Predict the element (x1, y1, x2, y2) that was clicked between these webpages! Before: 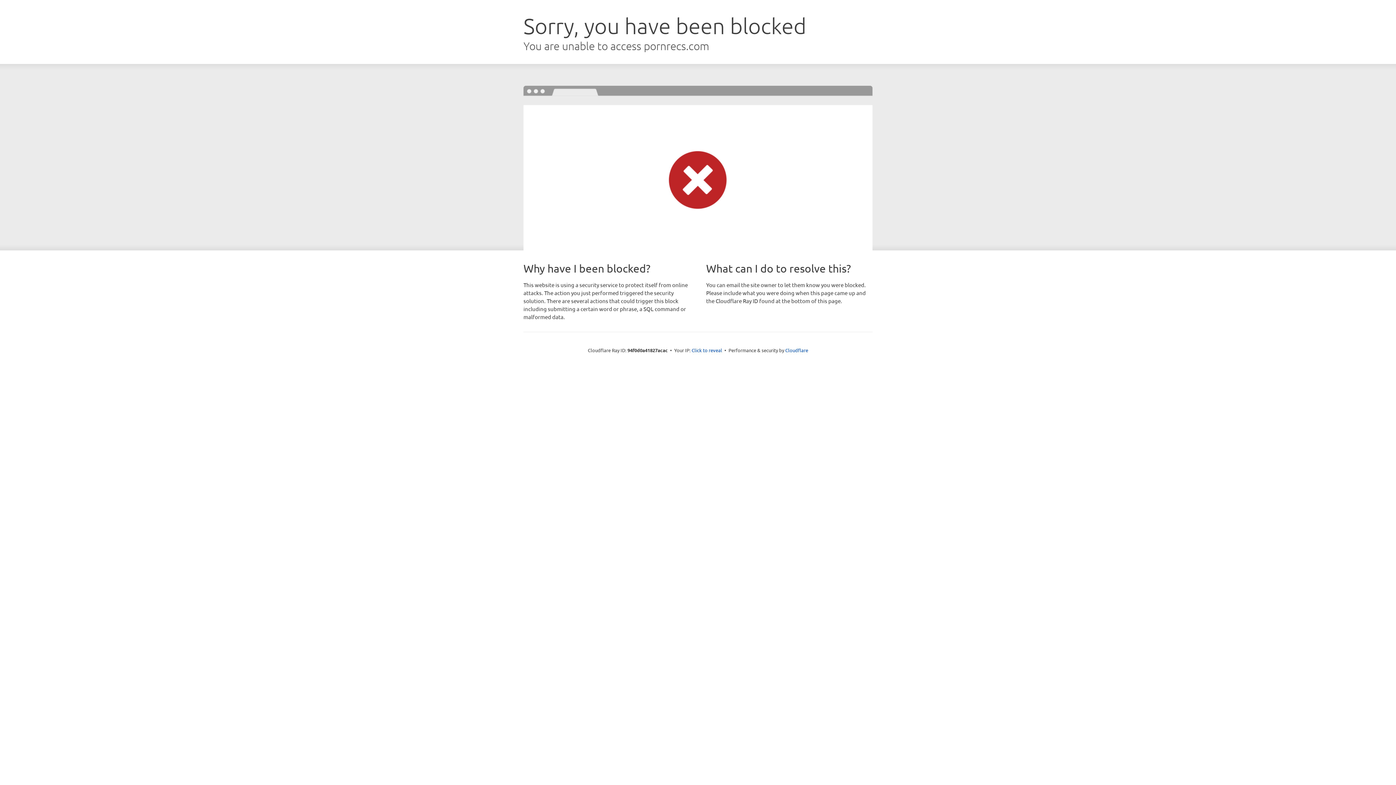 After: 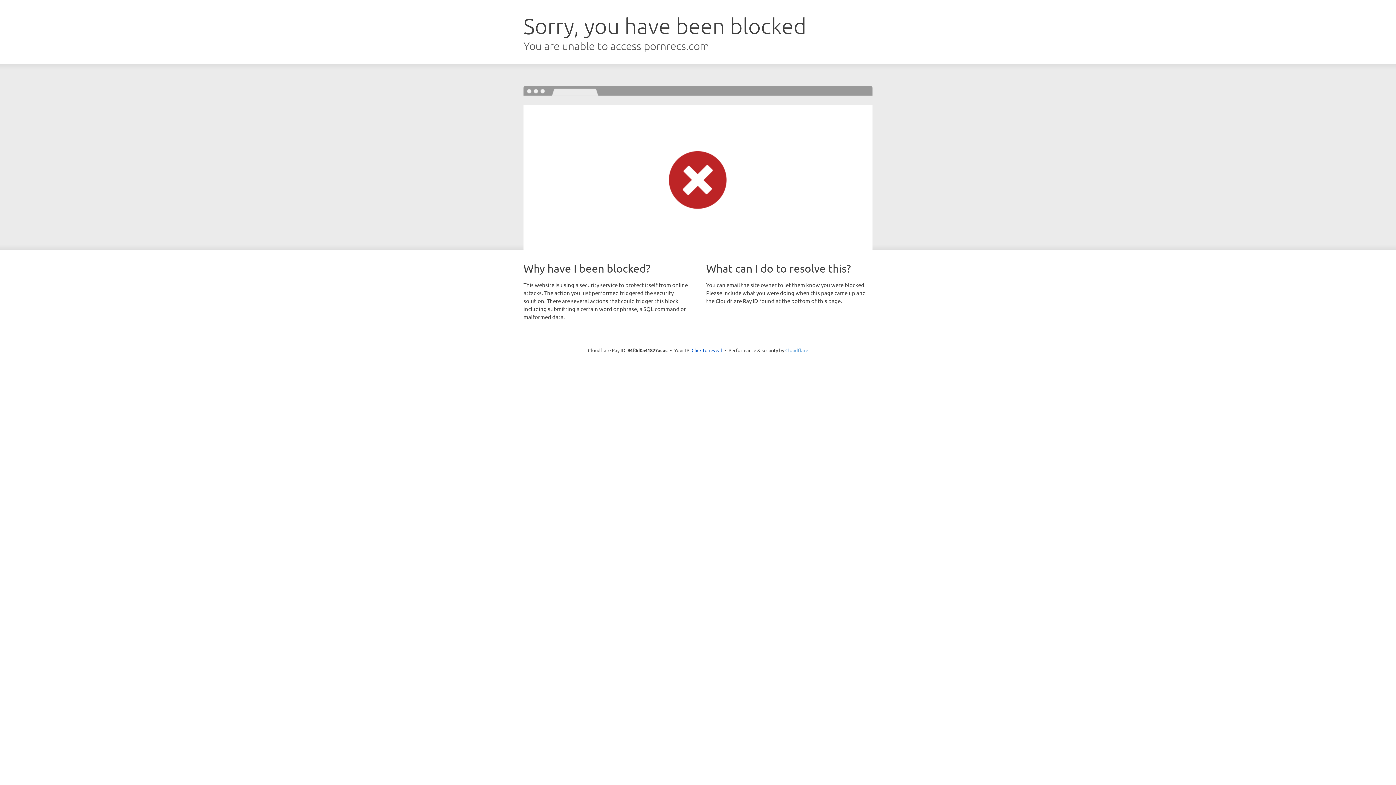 Action: bbox: (785, 347, 808, 353) label: Cloudflare